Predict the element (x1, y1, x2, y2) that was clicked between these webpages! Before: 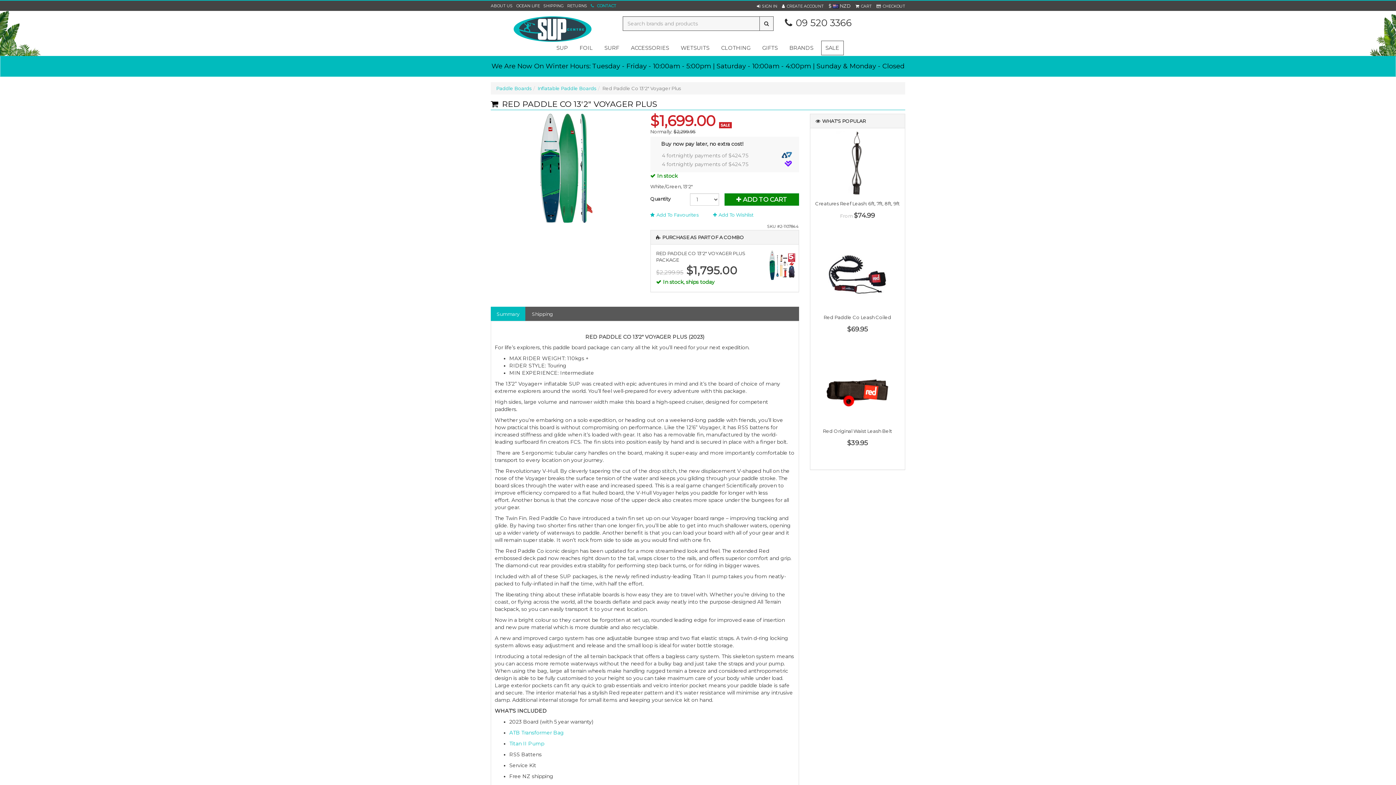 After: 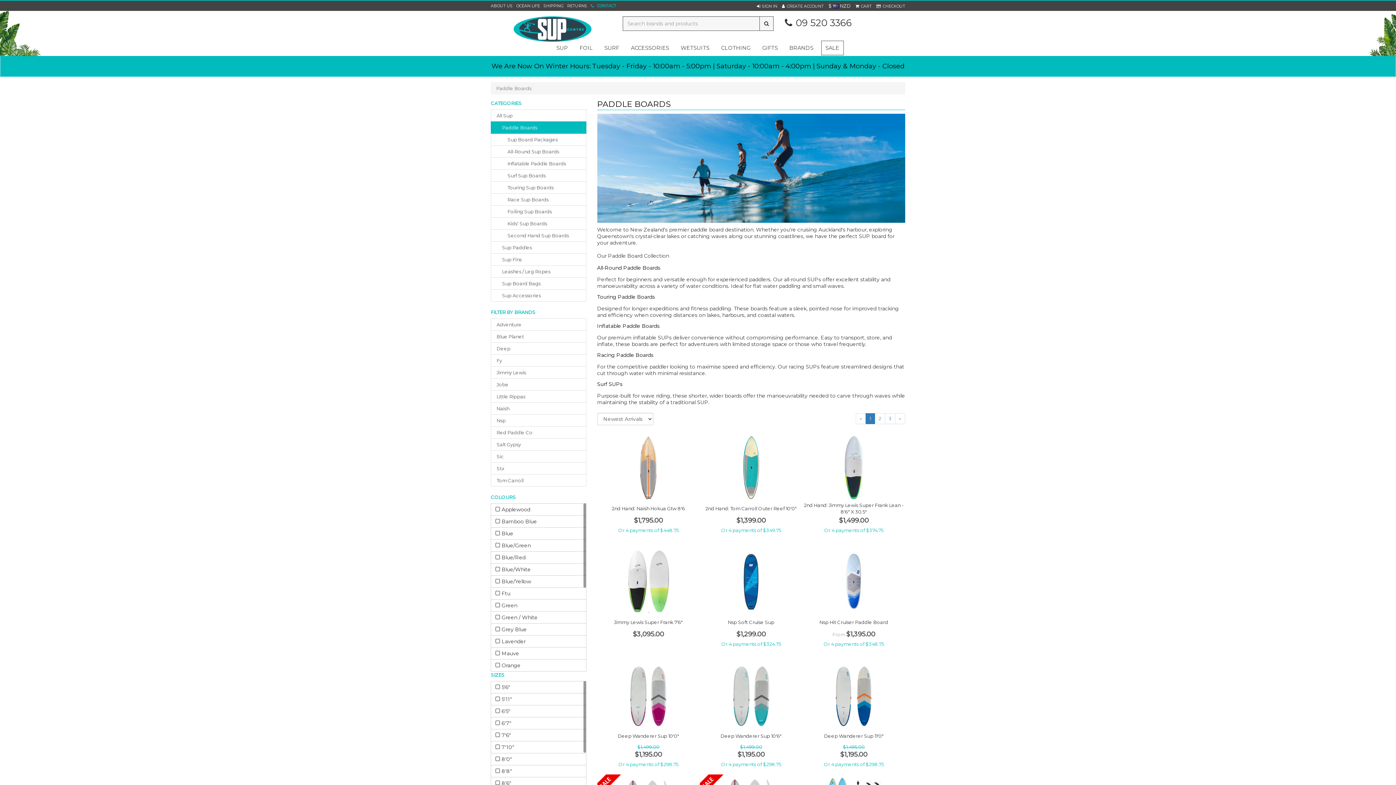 Action: bbox: (496, 85, 531, 91) label: Paddle Boards